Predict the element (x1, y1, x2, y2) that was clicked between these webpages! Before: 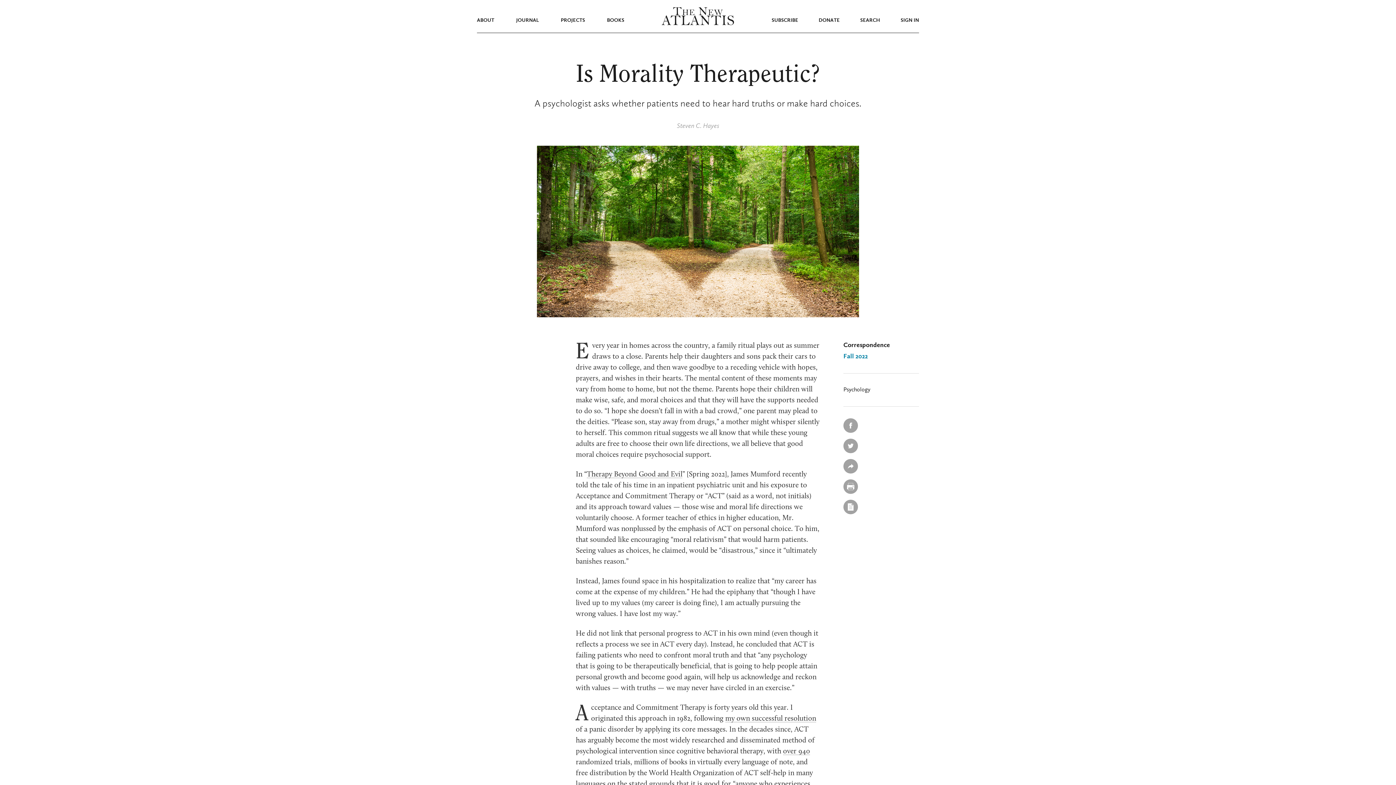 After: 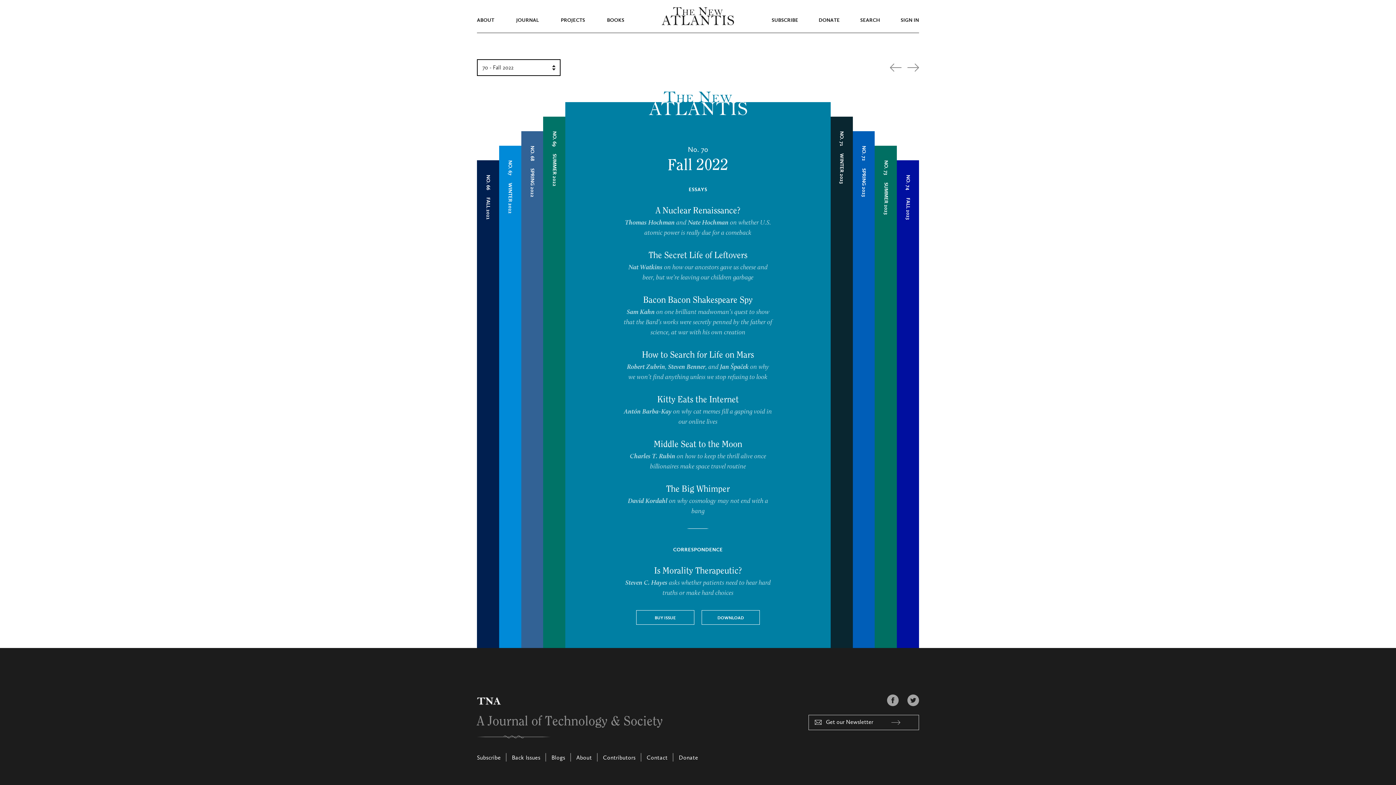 Action: bbox: (843, 353, 868, 359) label: Fall 2022